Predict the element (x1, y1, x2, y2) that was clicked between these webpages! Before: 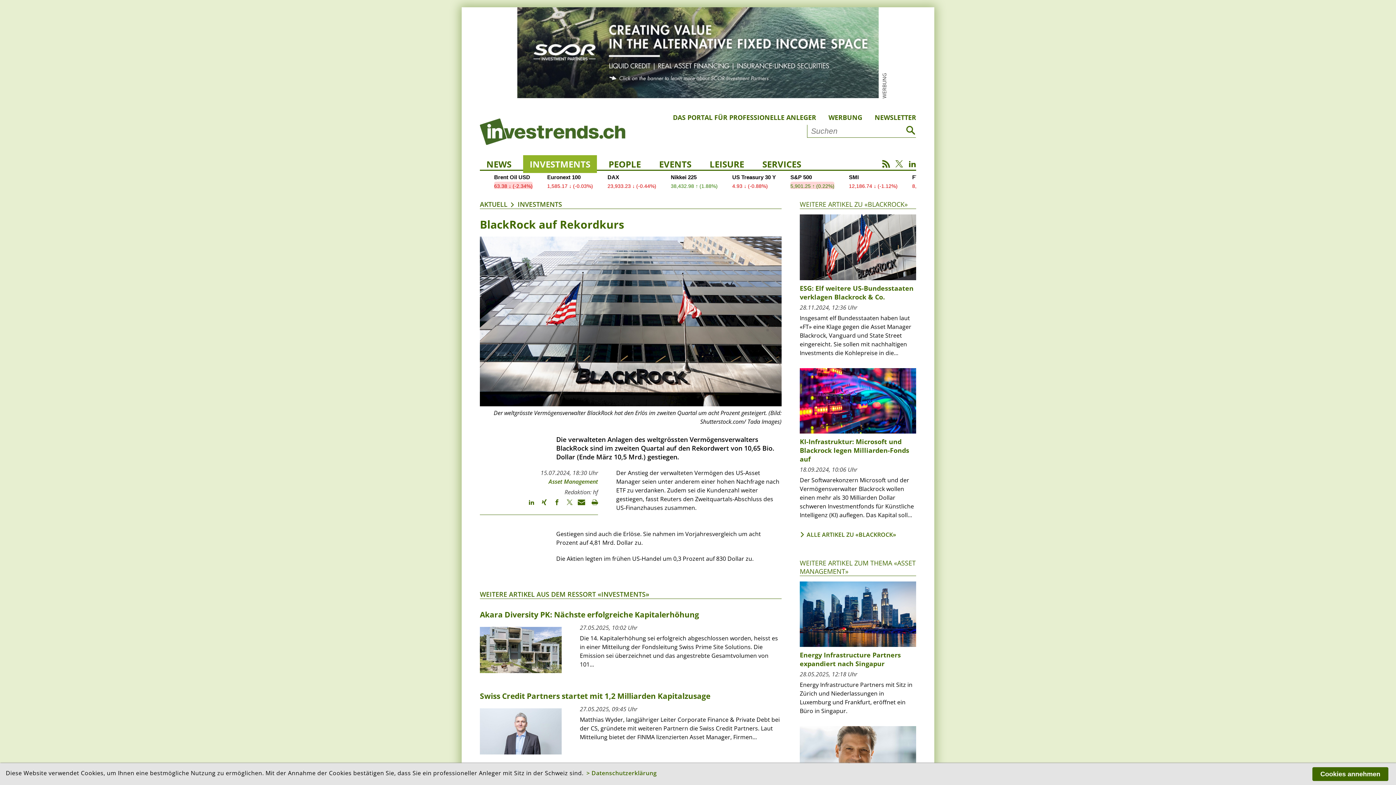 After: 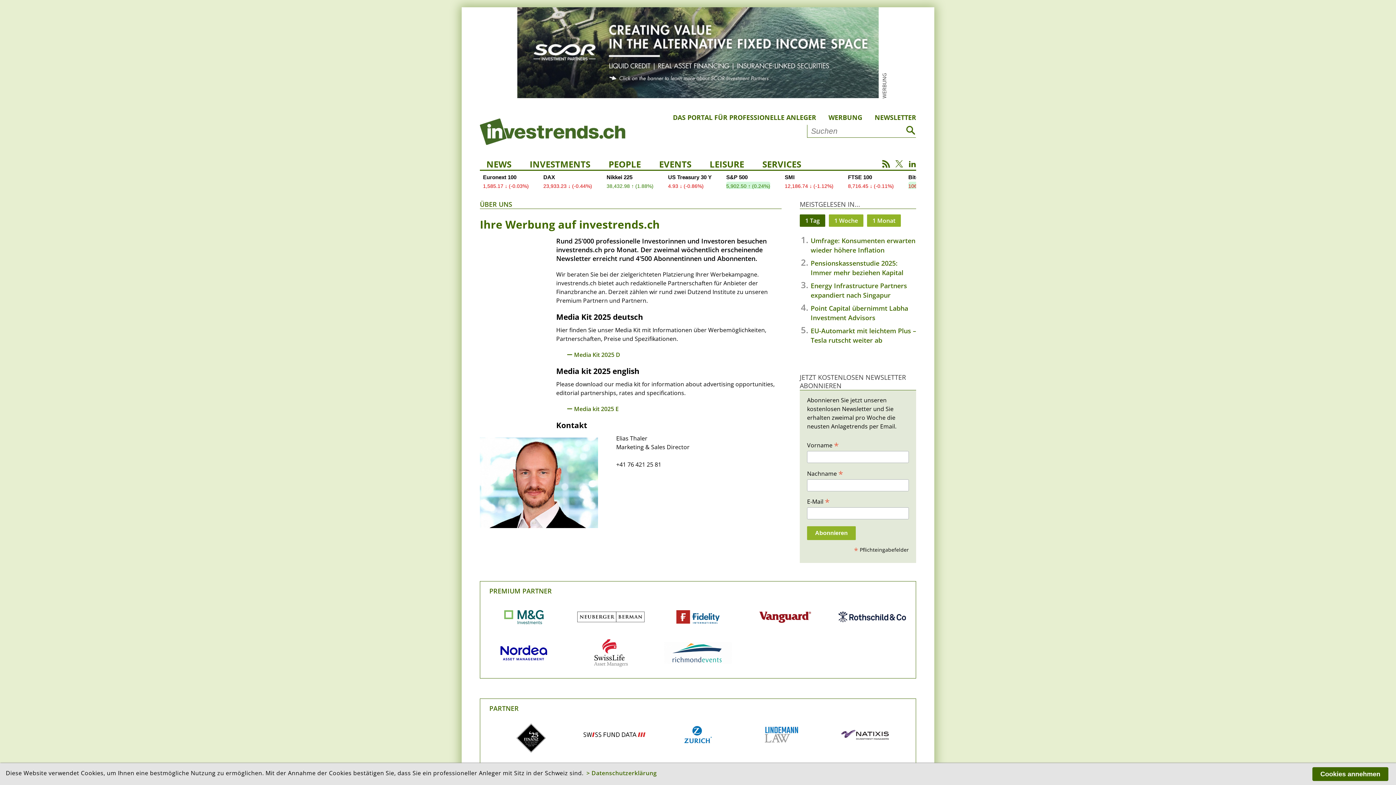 Action: label: WERBUNG bbox: (828, 113, 862, 121)